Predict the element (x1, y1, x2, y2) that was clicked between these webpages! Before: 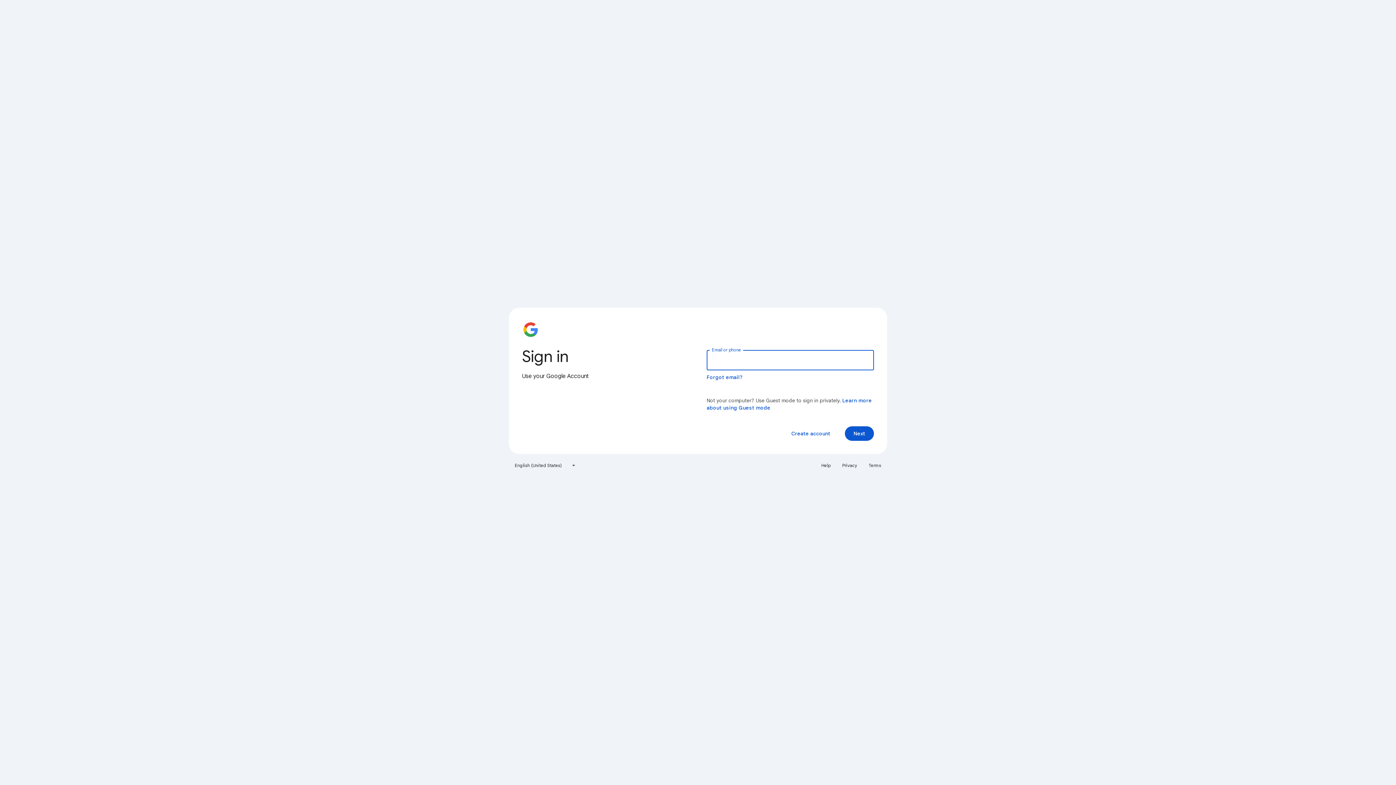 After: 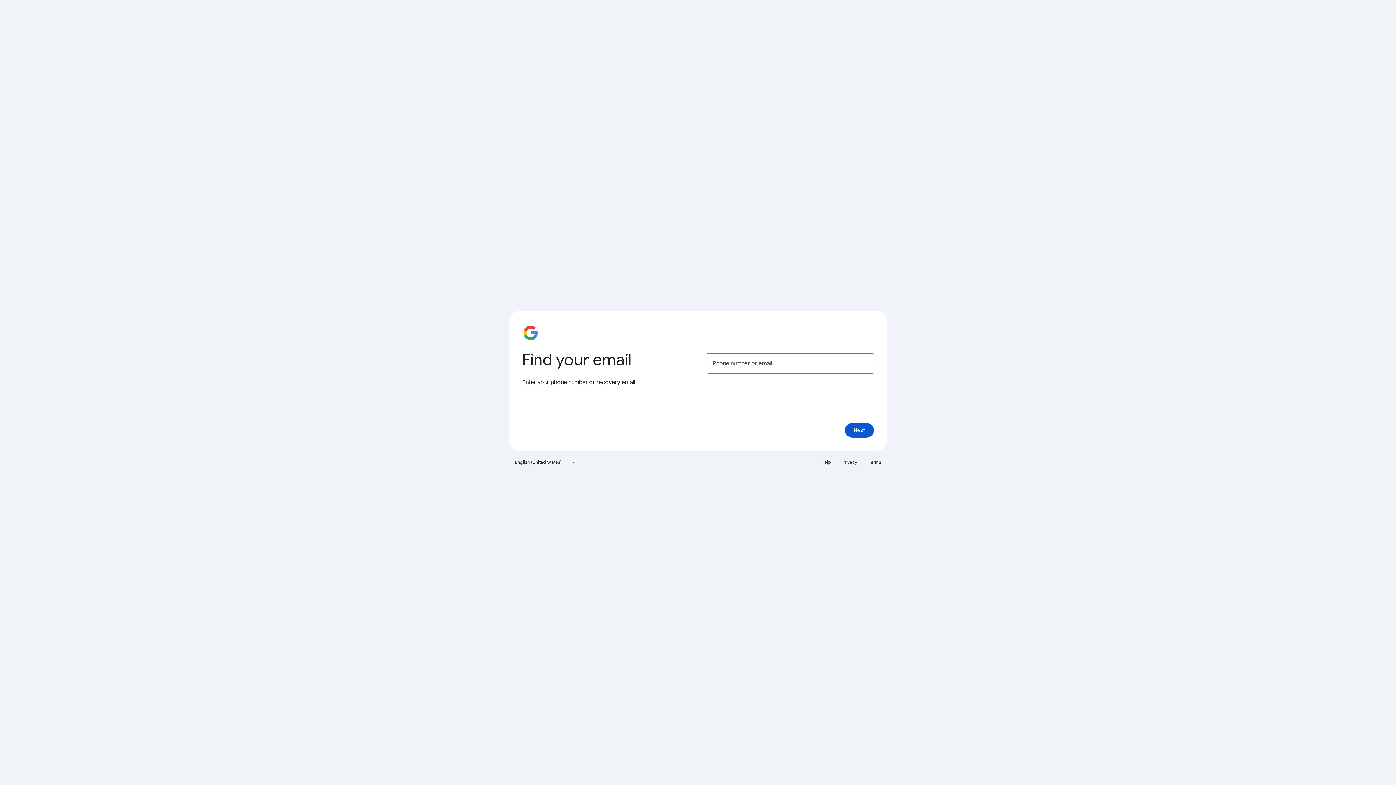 Action: bbox: (706, 374, 743, 380) label: Forgot email?